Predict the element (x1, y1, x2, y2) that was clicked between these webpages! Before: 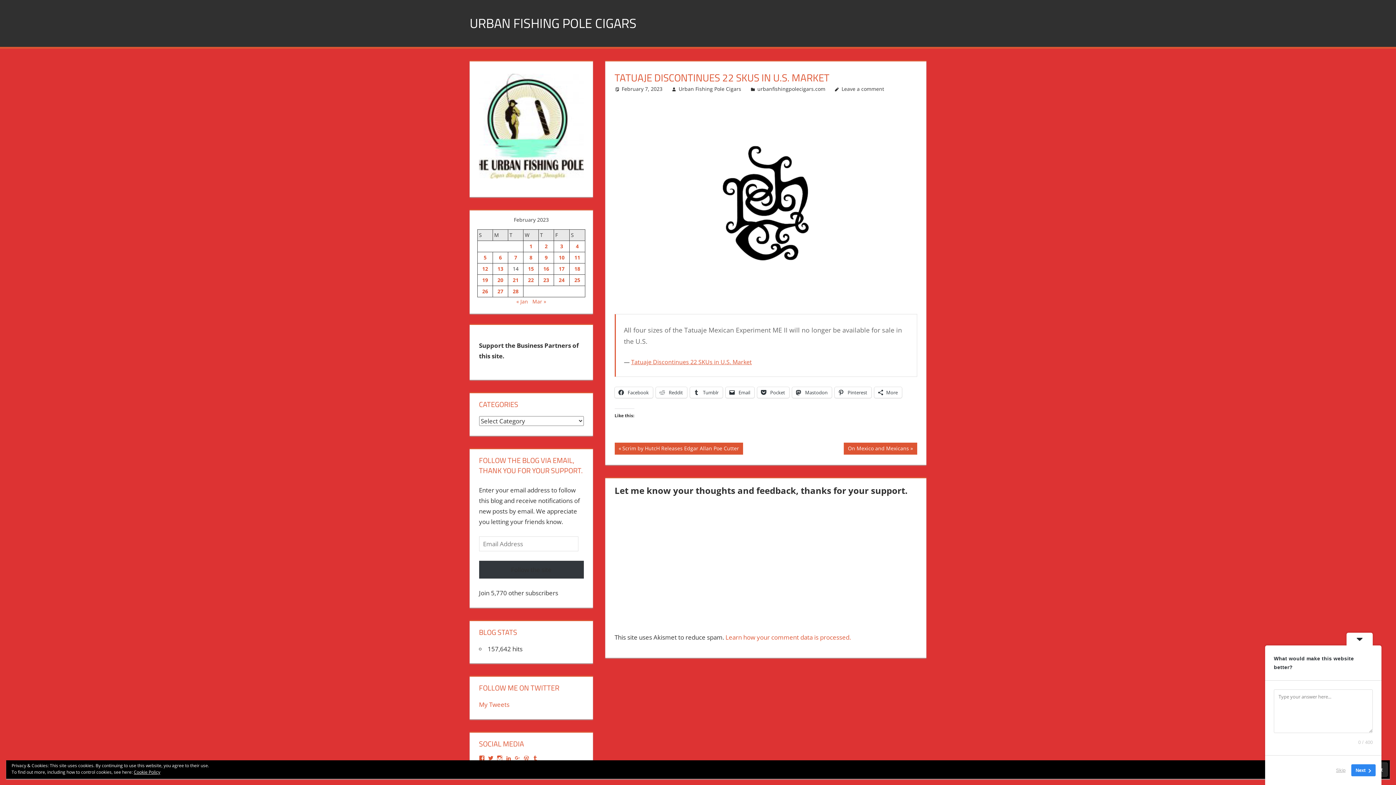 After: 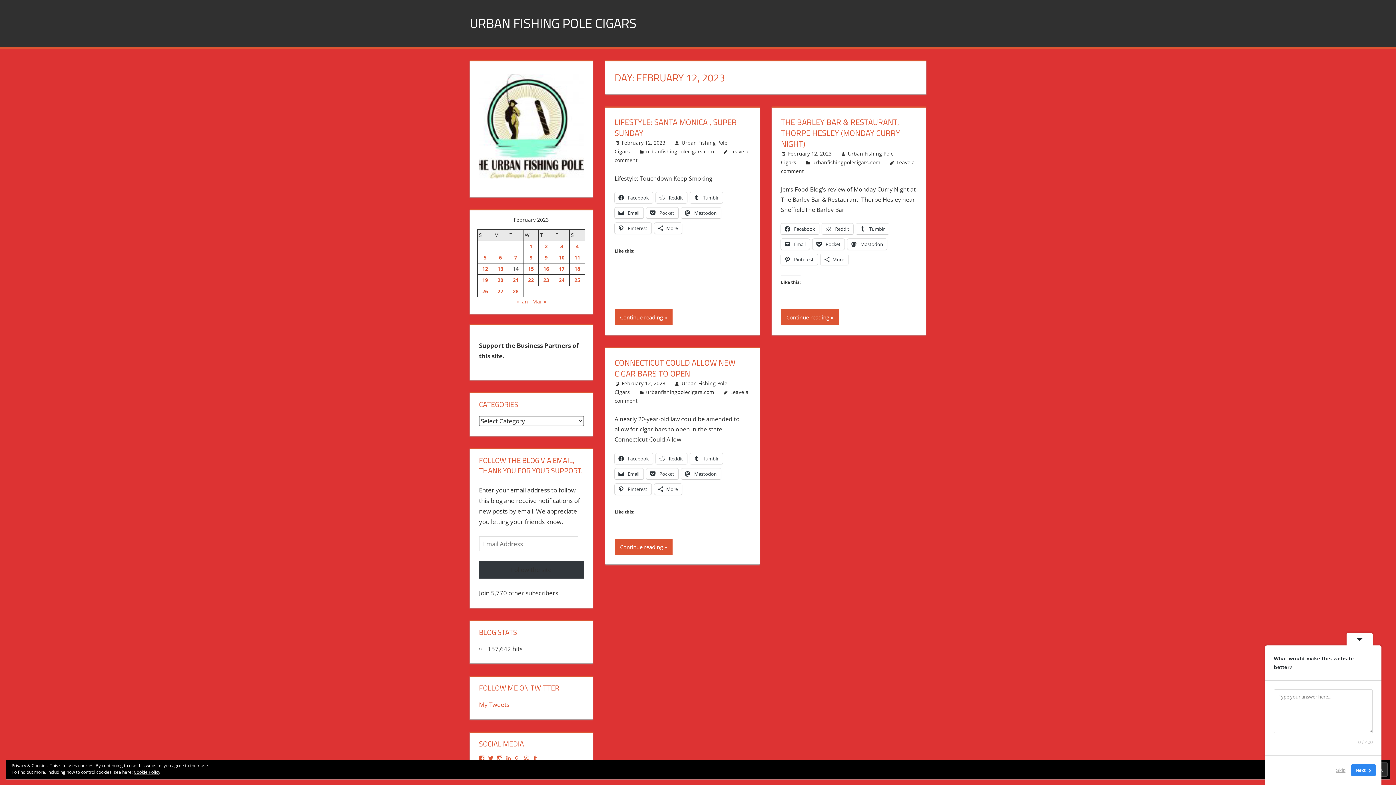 Action: label: Posts published on February 12, 2023 bbox: (482, 265, 488, 272)